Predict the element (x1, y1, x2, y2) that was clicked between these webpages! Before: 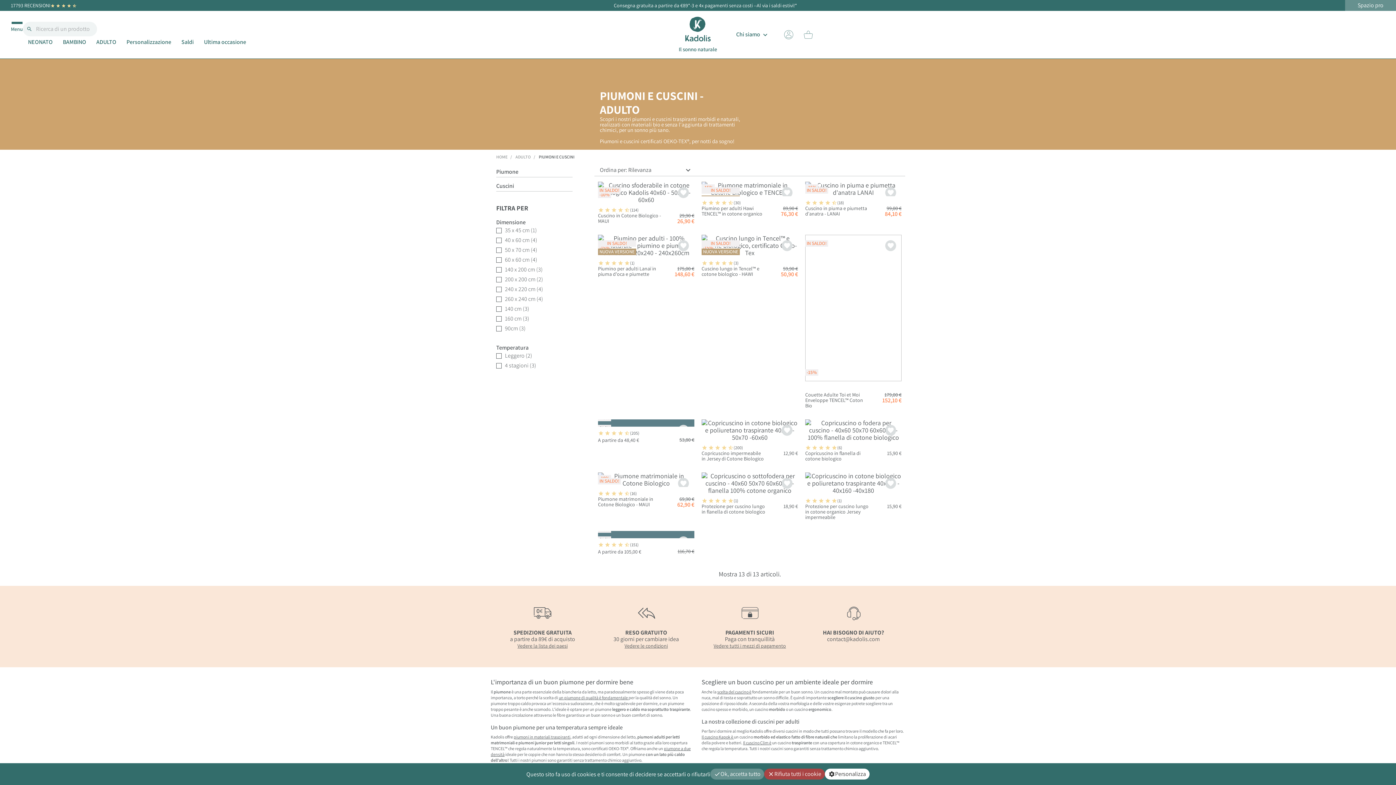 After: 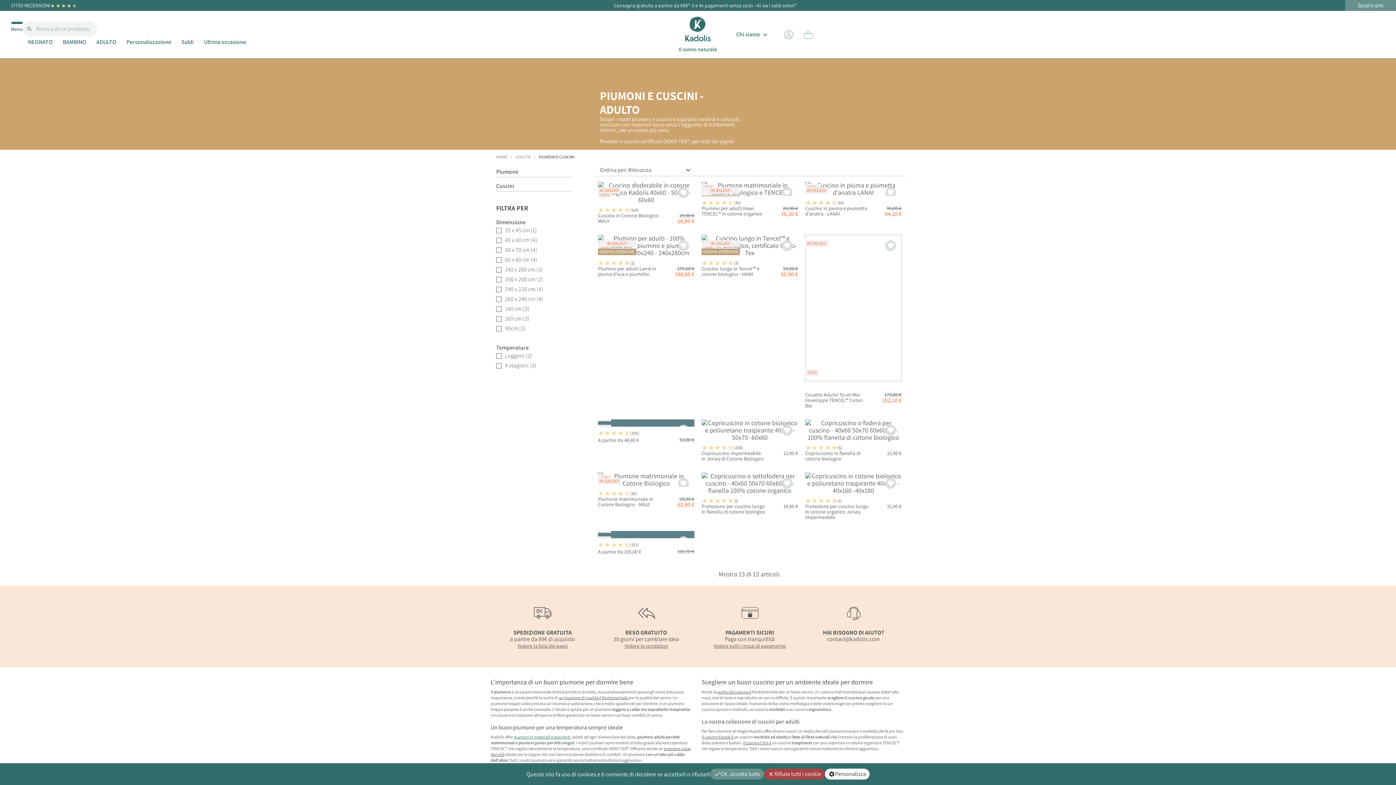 Action: bbox: (513, 734, 570, 739) label: piumoni in materiali traspiranti